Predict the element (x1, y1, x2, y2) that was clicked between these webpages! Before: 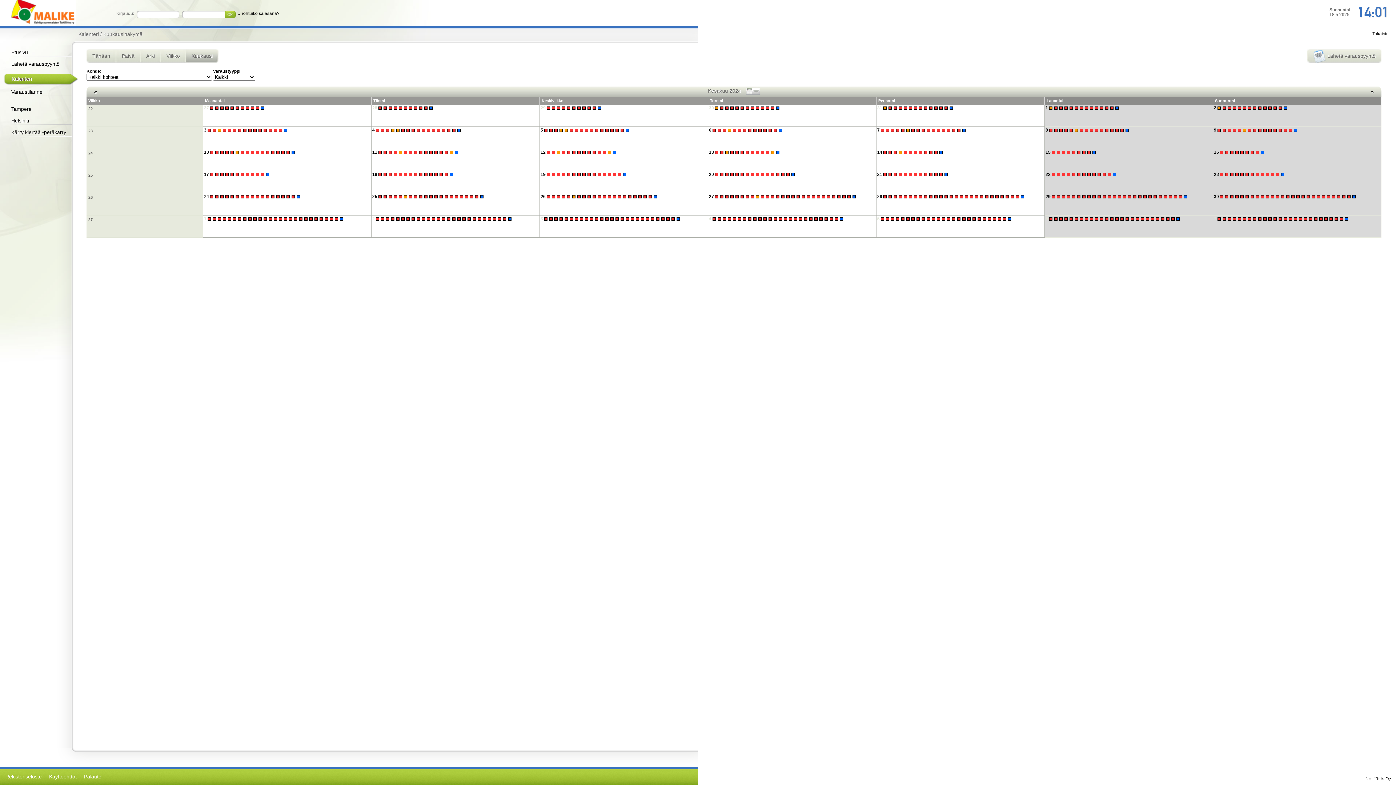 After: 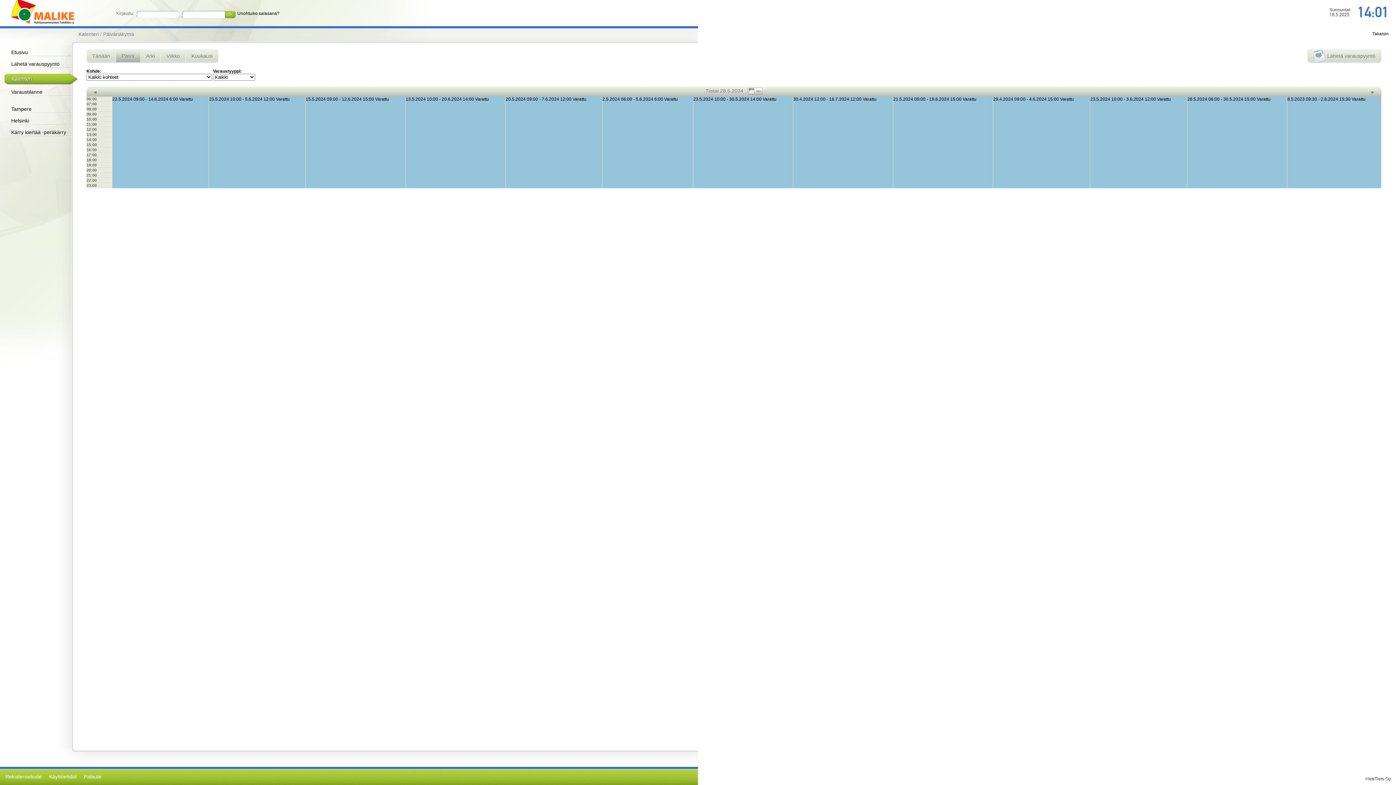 Action: bbox: (372, 105, 538, 123) label: 28            